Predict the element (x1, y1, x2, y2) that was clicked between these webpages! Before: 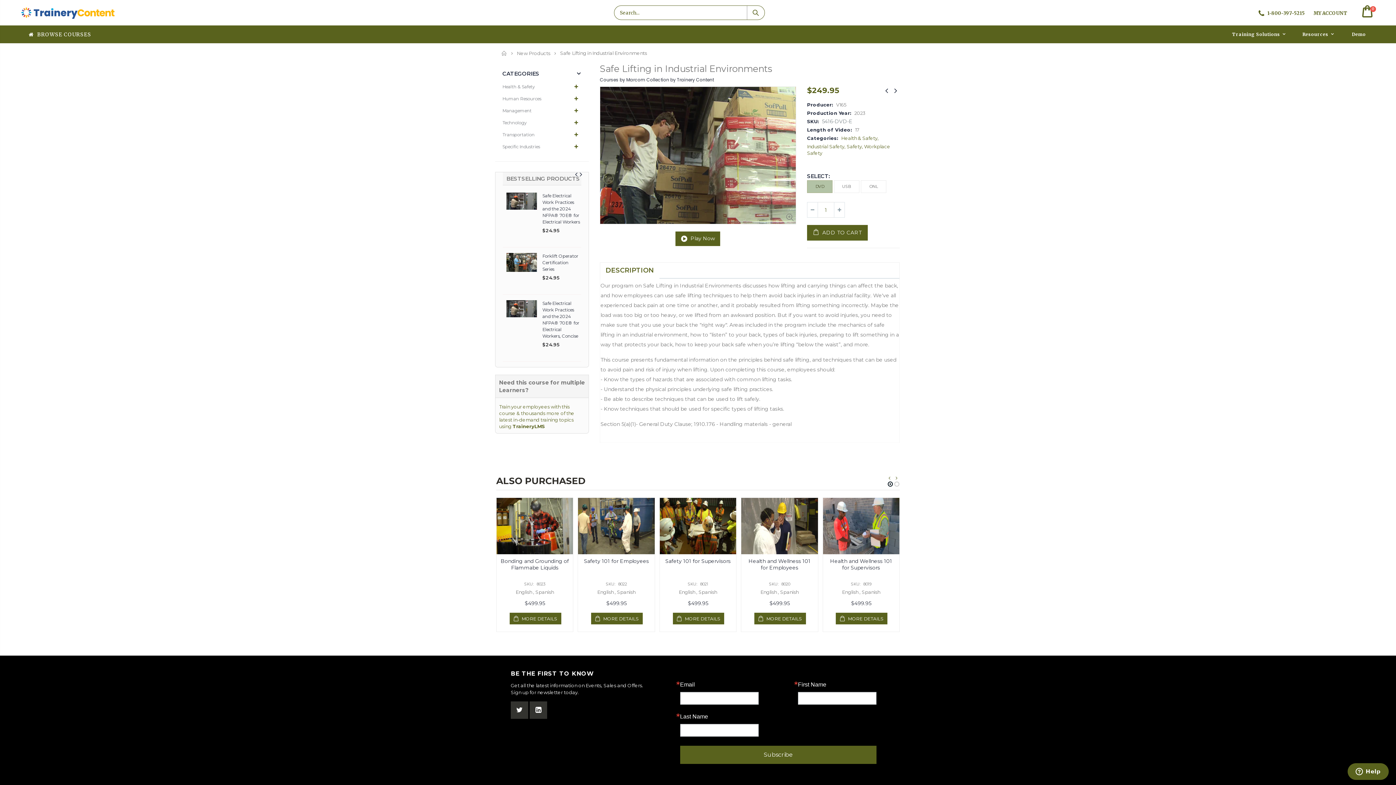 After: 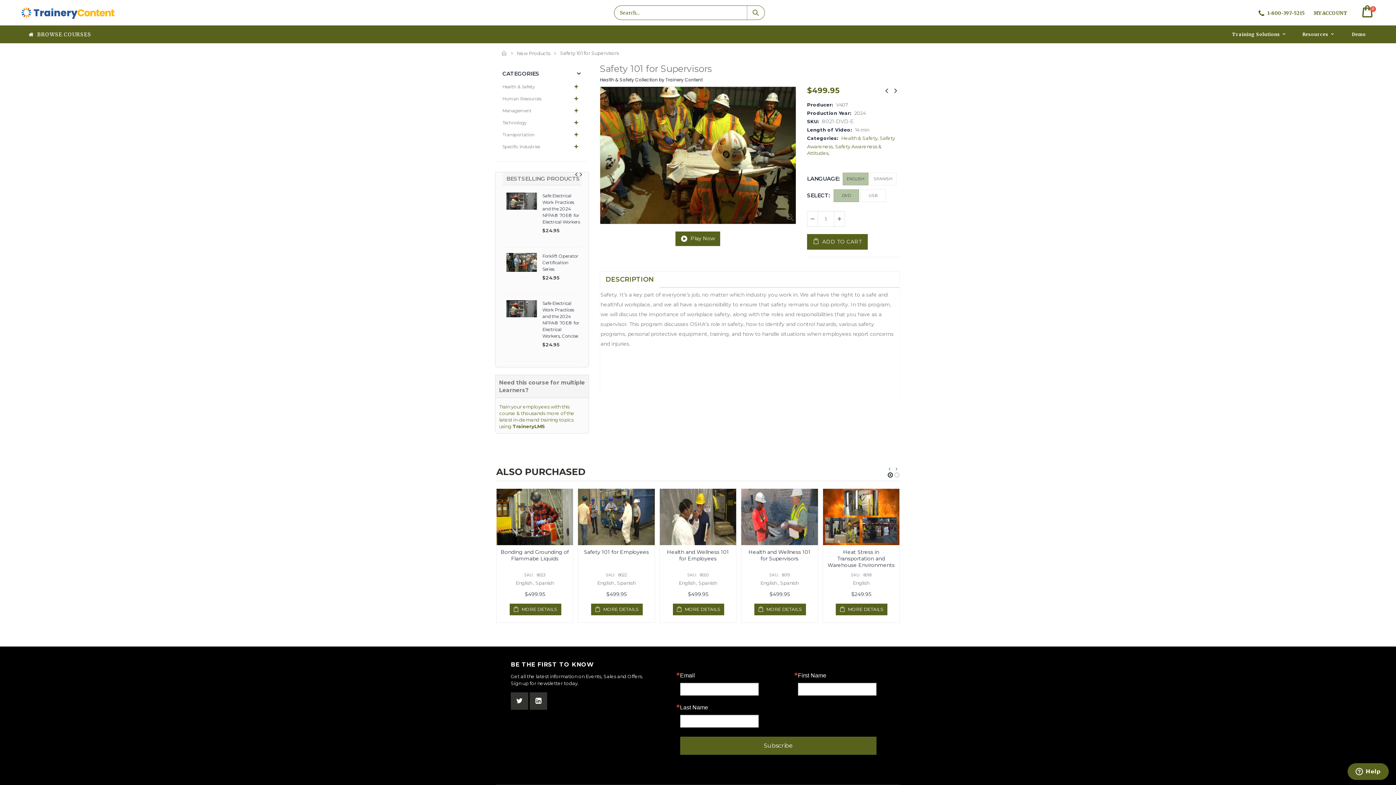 Action: bbox: (659, 498, 736, 554)